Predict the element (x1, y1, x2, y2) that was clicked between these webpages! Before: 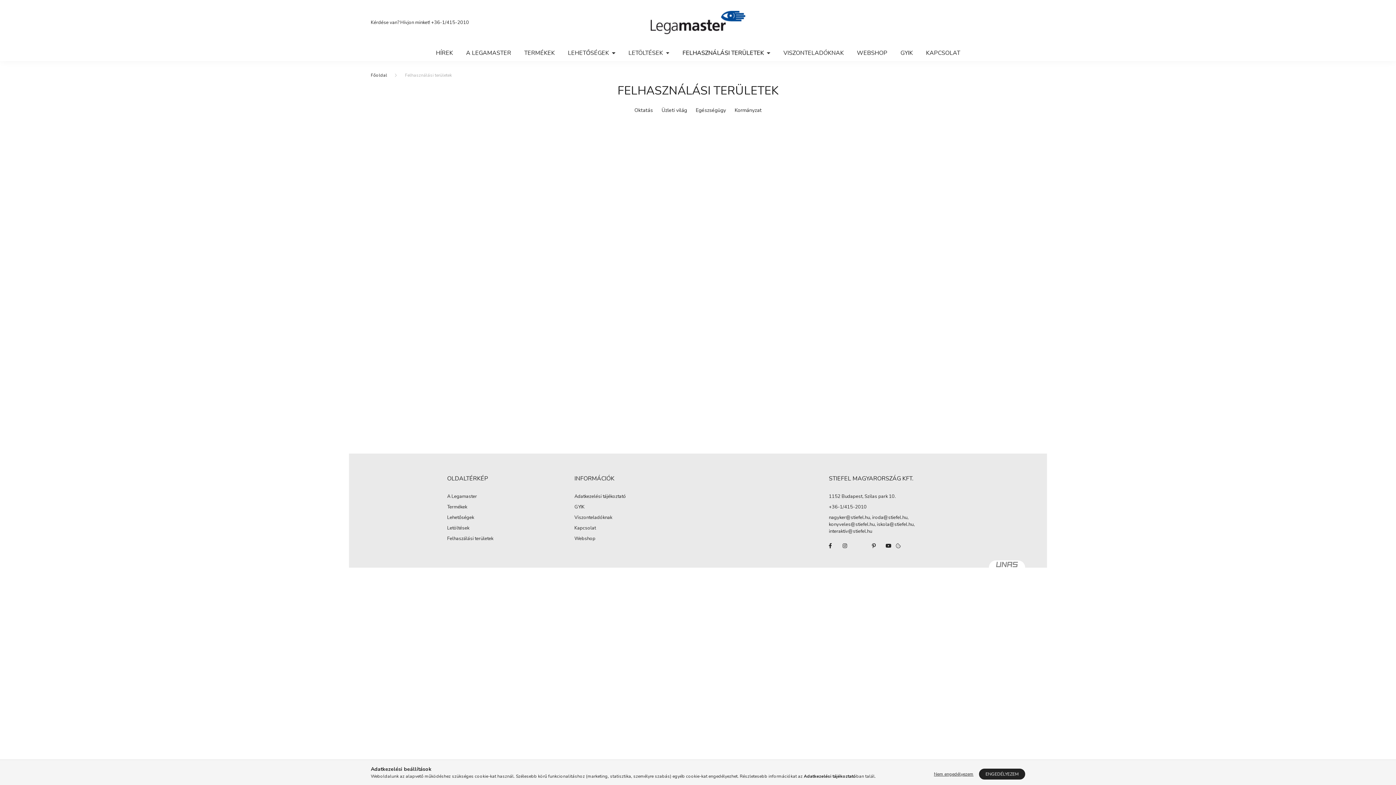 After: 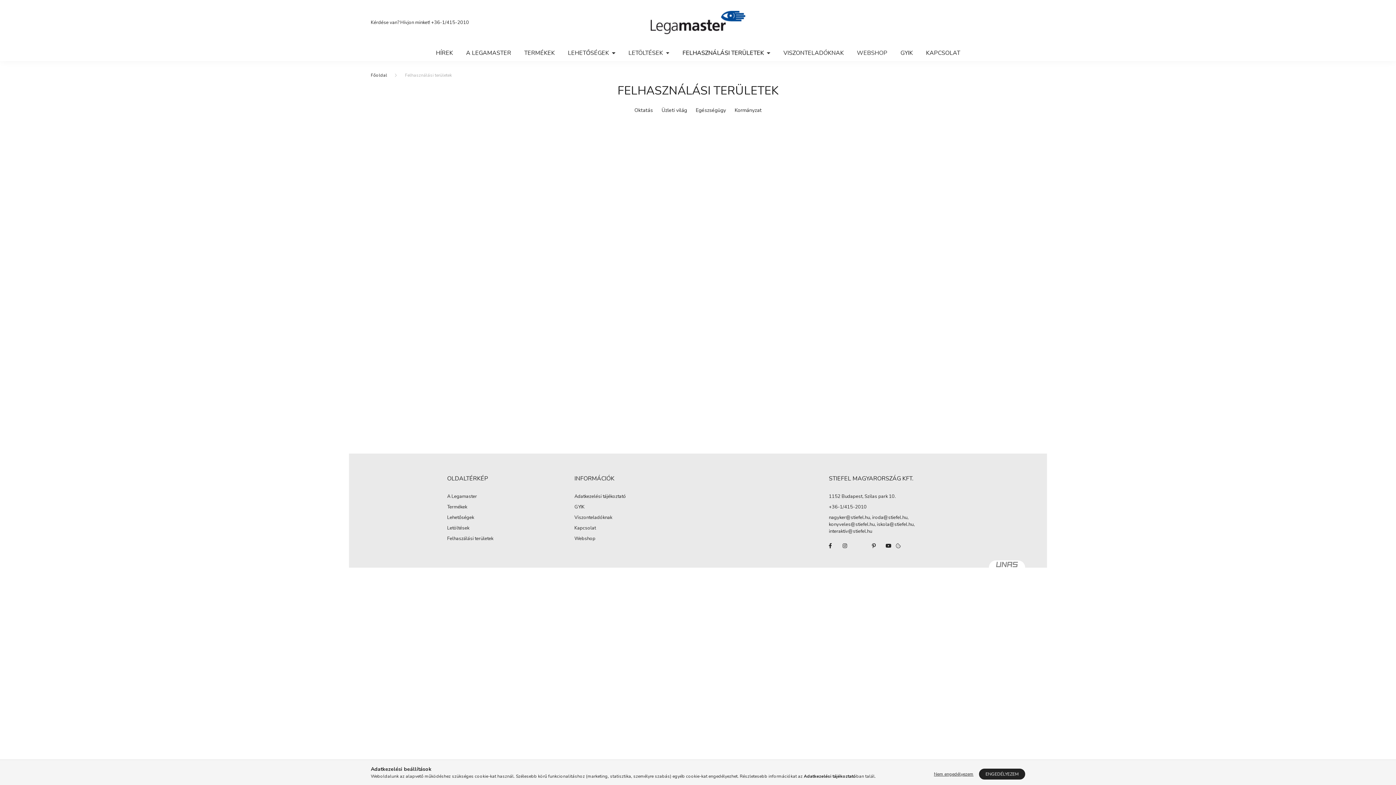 Action: bbox: (850, 45, 894, 61) label: WEBSHOP